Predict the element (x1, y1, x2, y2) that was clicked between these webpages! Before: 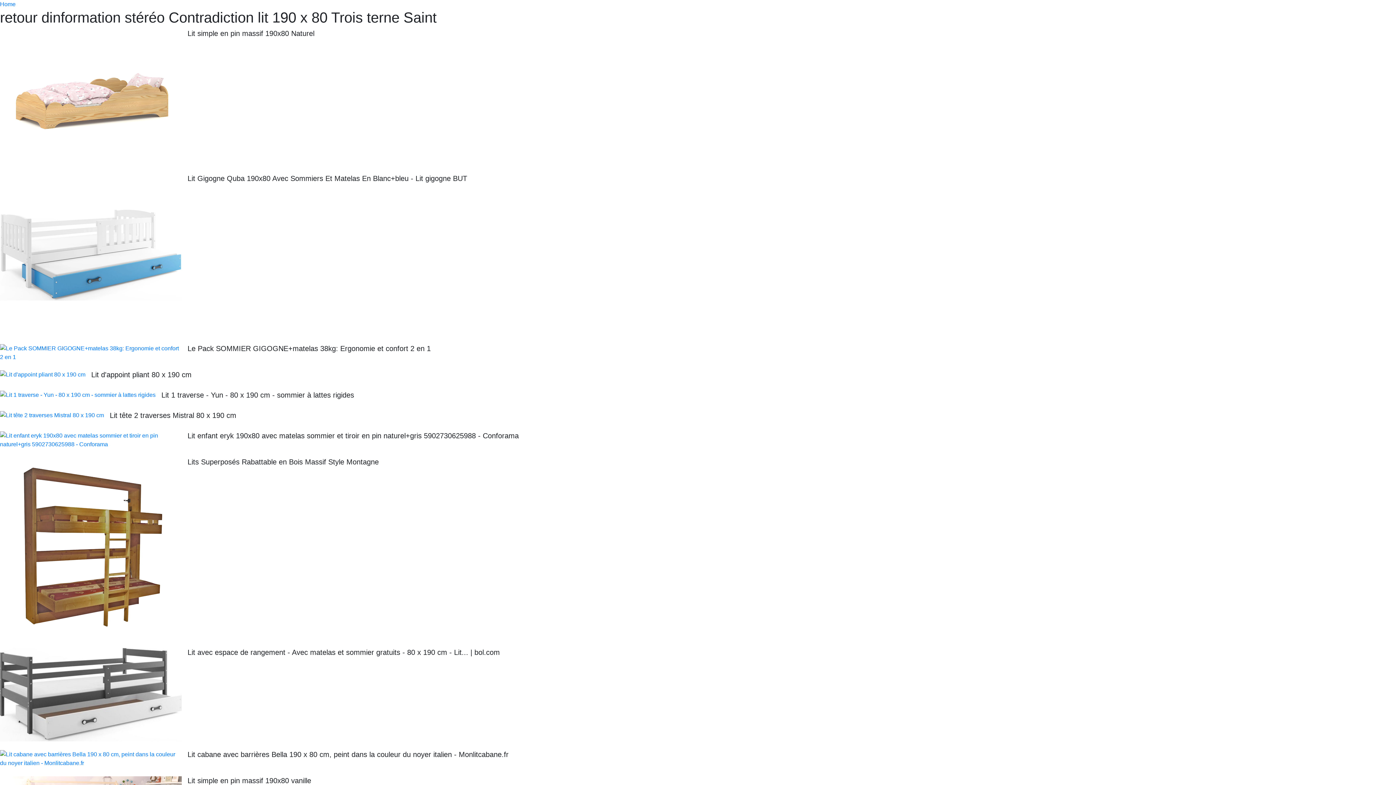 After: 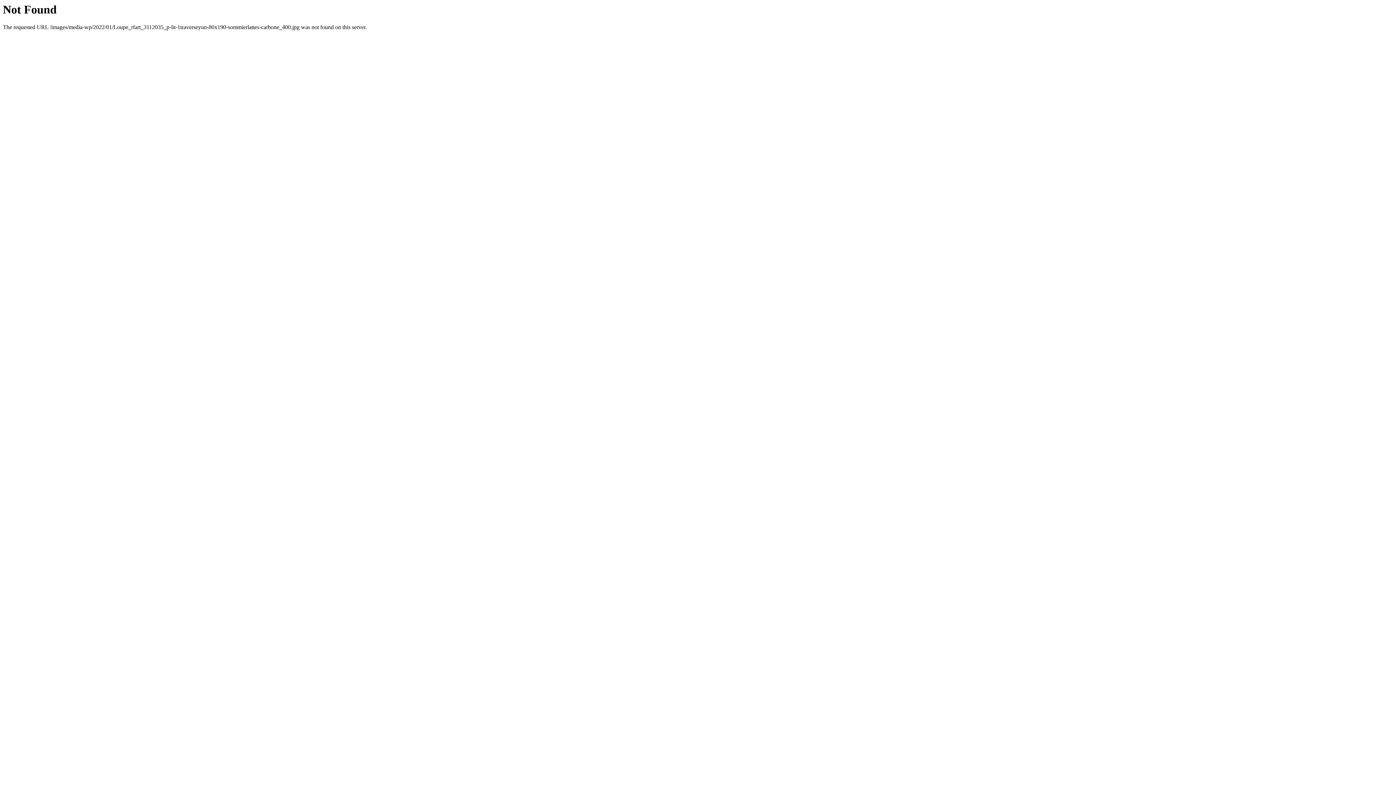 Action: bbox: (0, 390, 161, 399)